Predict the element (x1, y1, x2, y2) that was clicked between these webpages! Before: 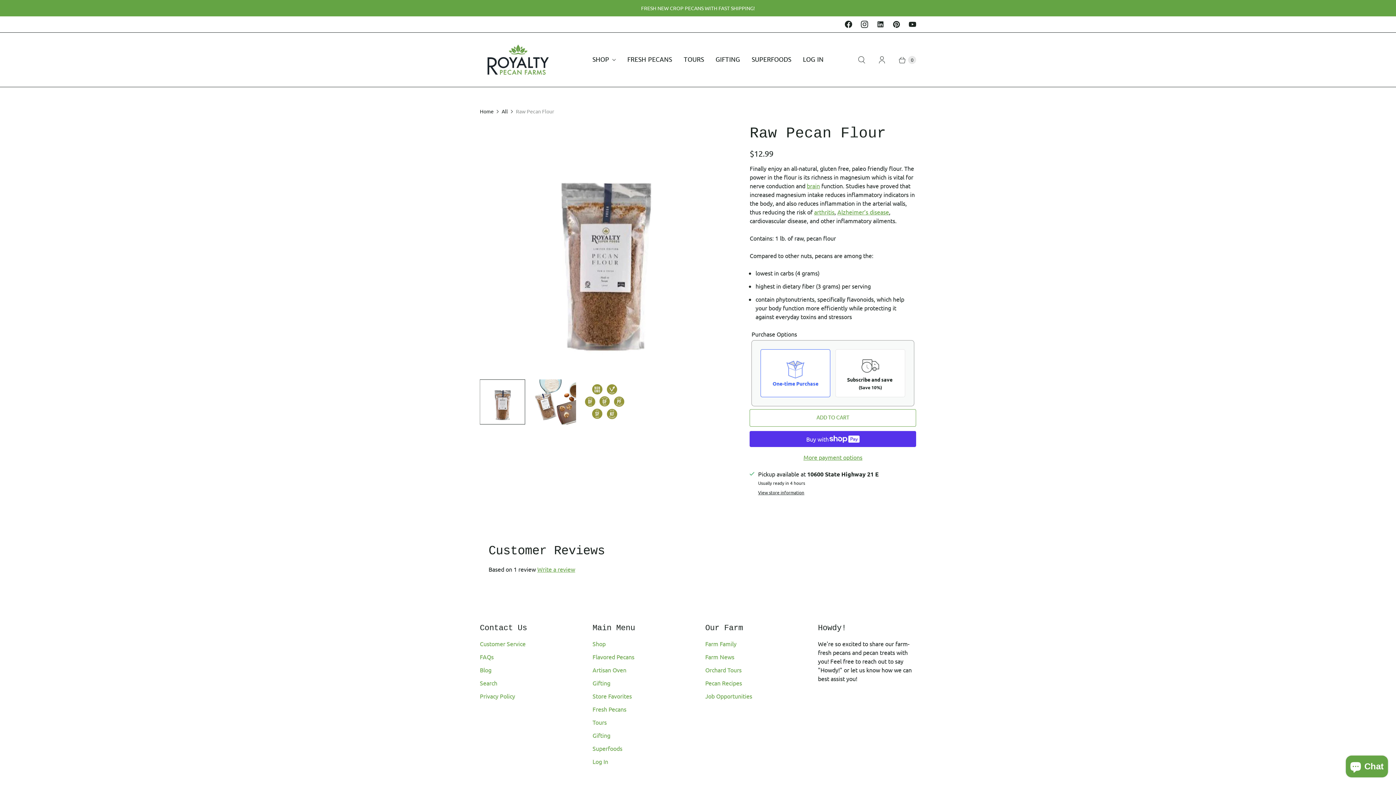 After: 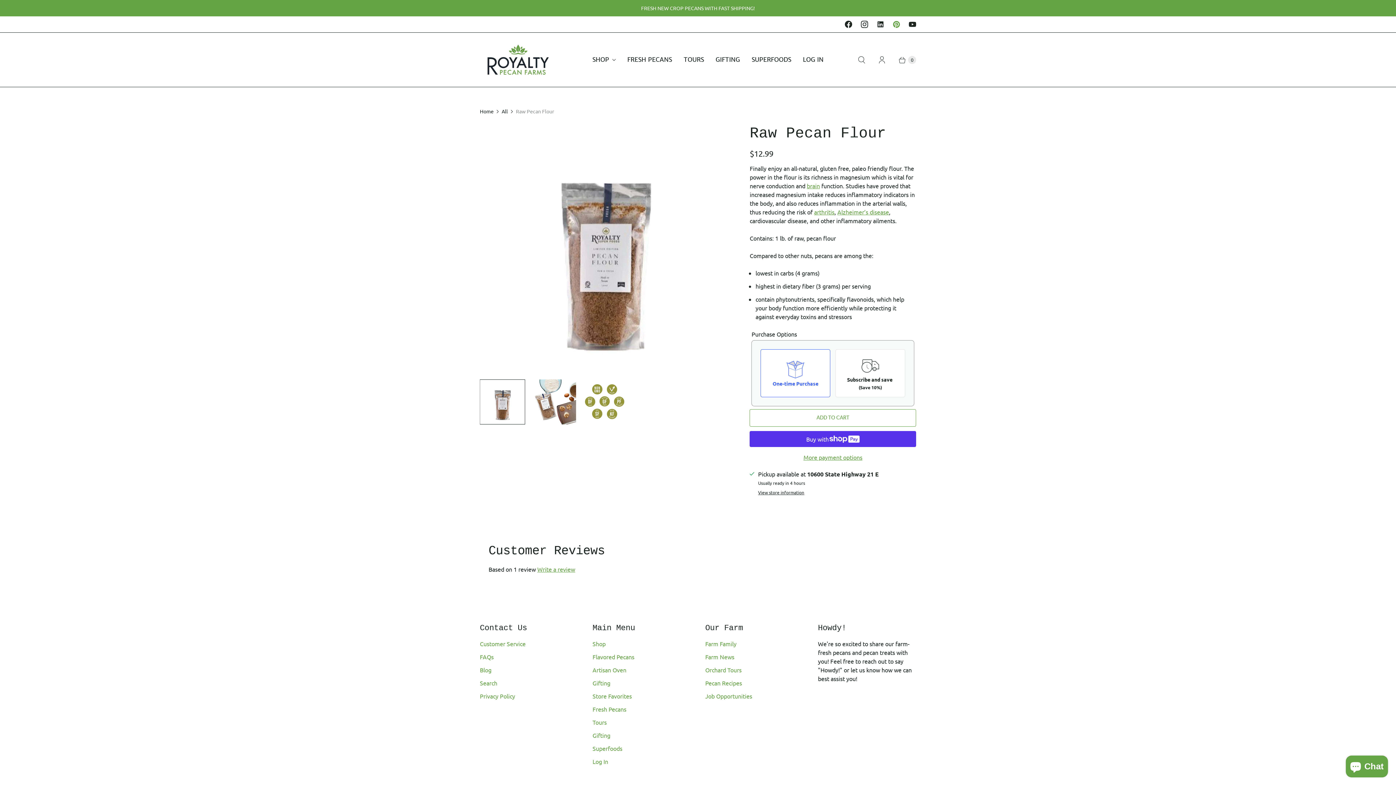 Action: label: Royalty Pecan Farms on Pinterest bbox: (888, 16, 904, 32)